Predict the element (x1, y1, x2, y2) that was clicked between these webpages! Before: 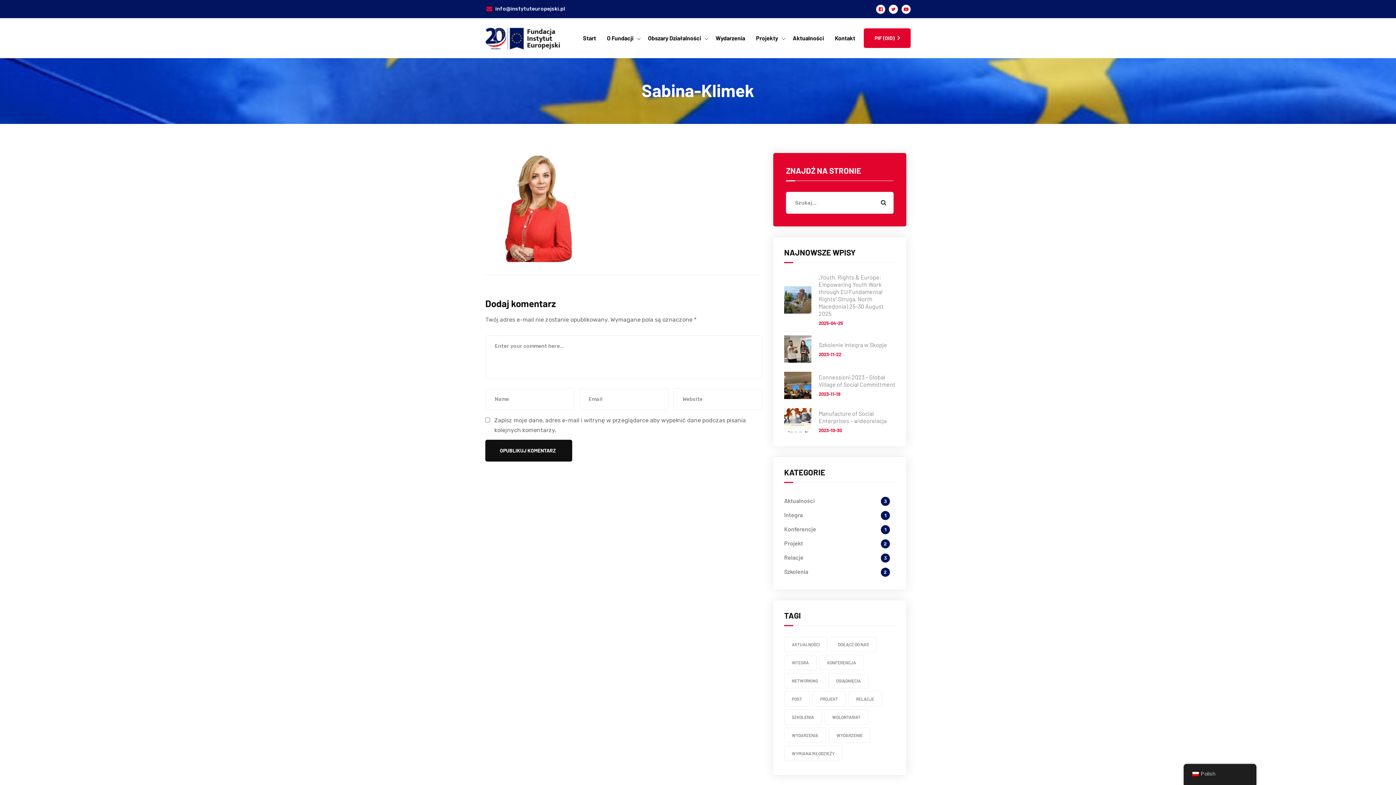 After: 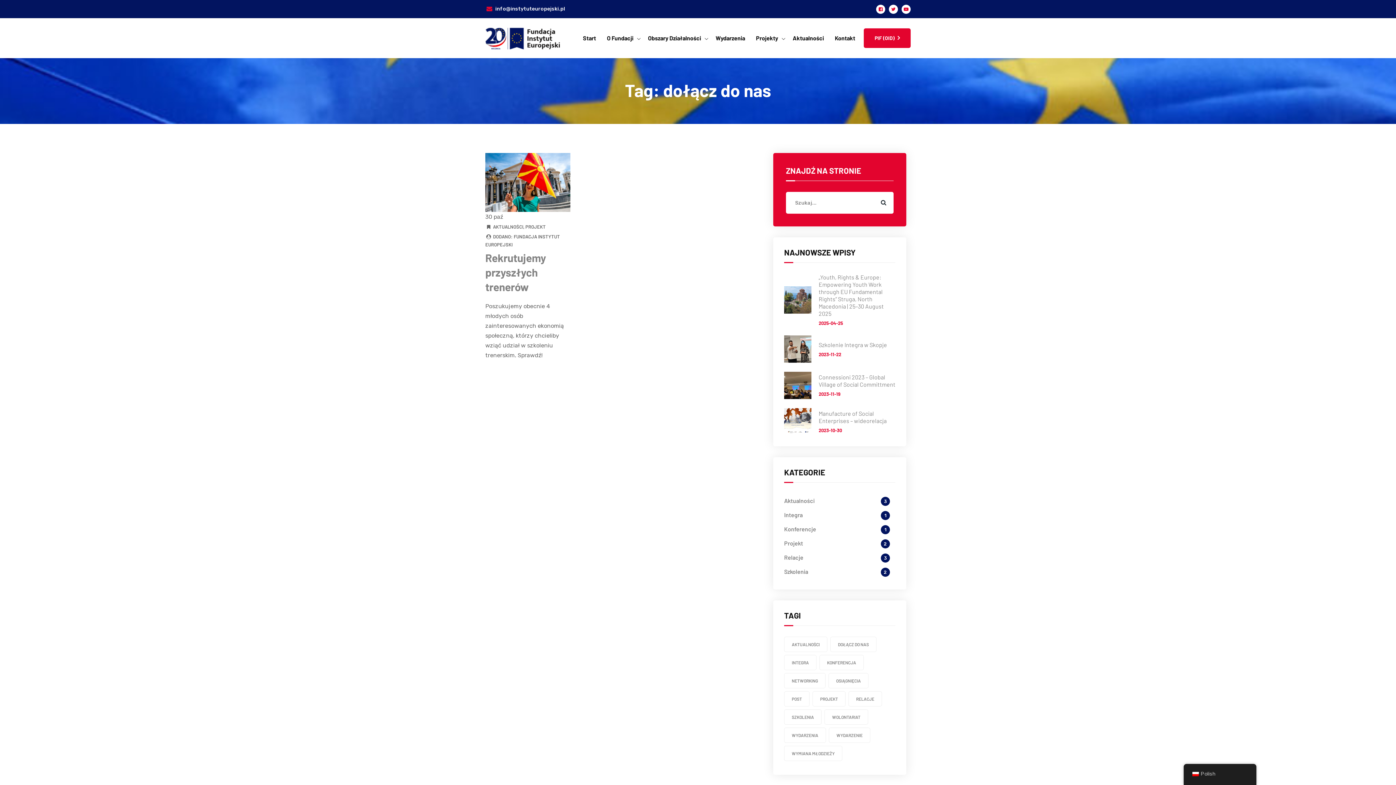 Action: bbox: (830, 637, 876, 652) label: DOŁĄCZ DO NAS